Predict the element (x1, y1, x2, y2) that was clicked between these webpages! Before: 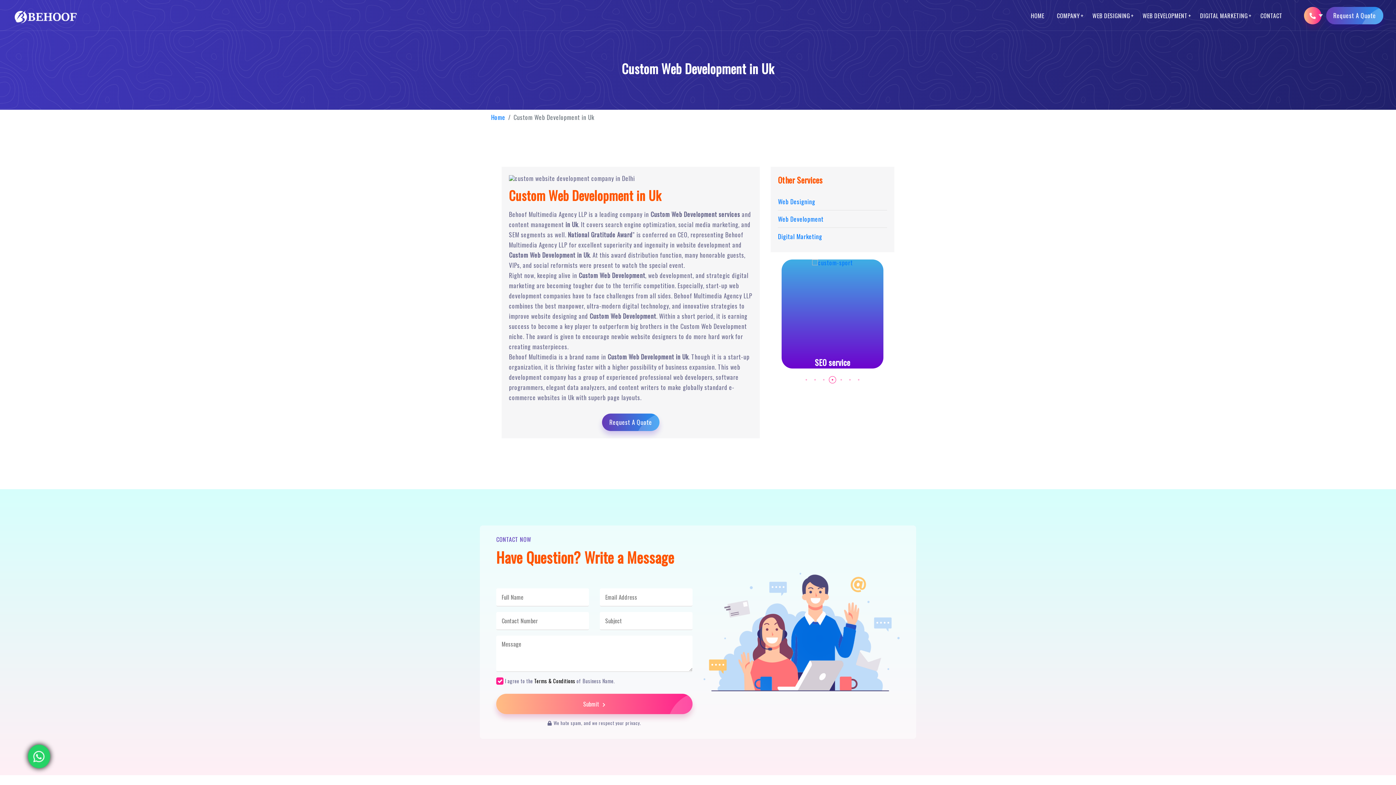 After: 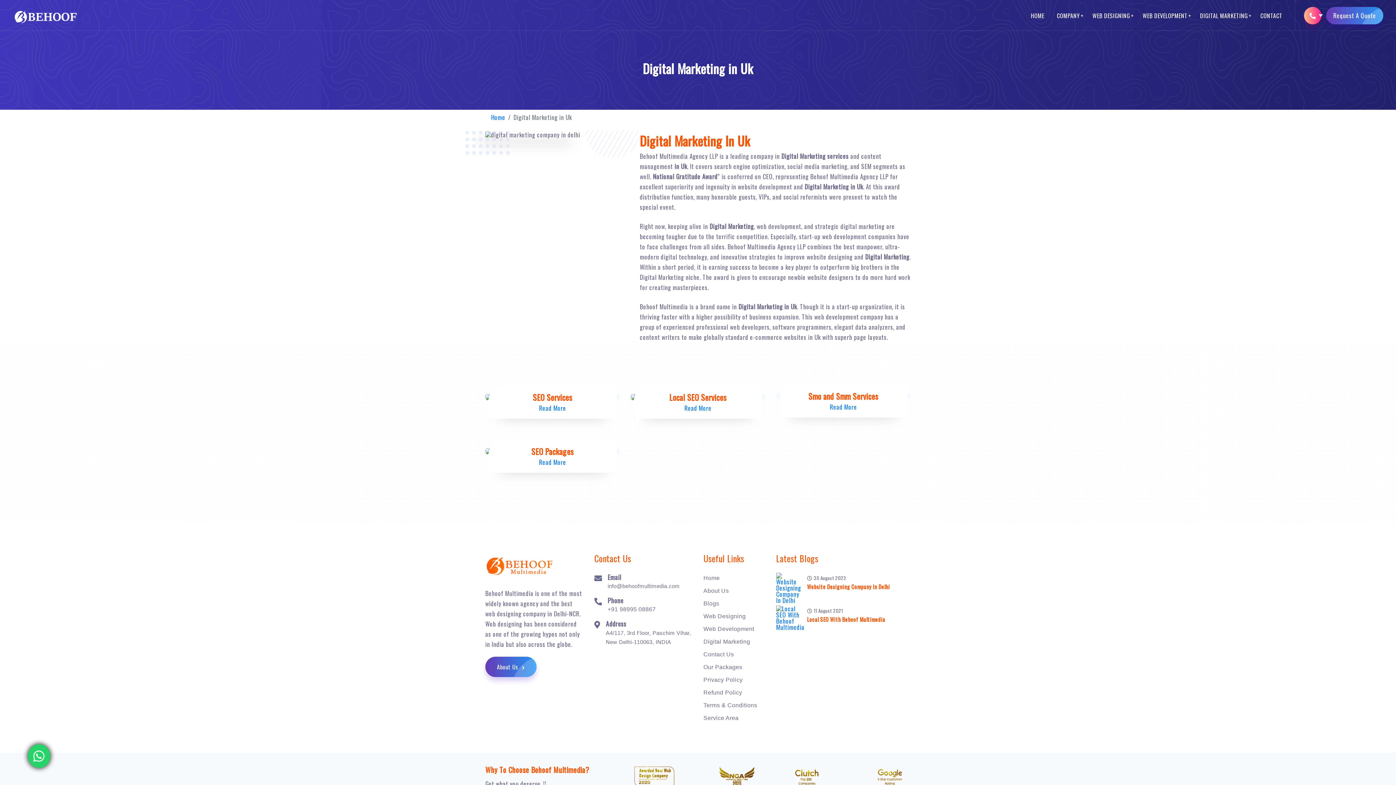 Action: bbox: (778, 232, 822, 241) label: Digital Marketing